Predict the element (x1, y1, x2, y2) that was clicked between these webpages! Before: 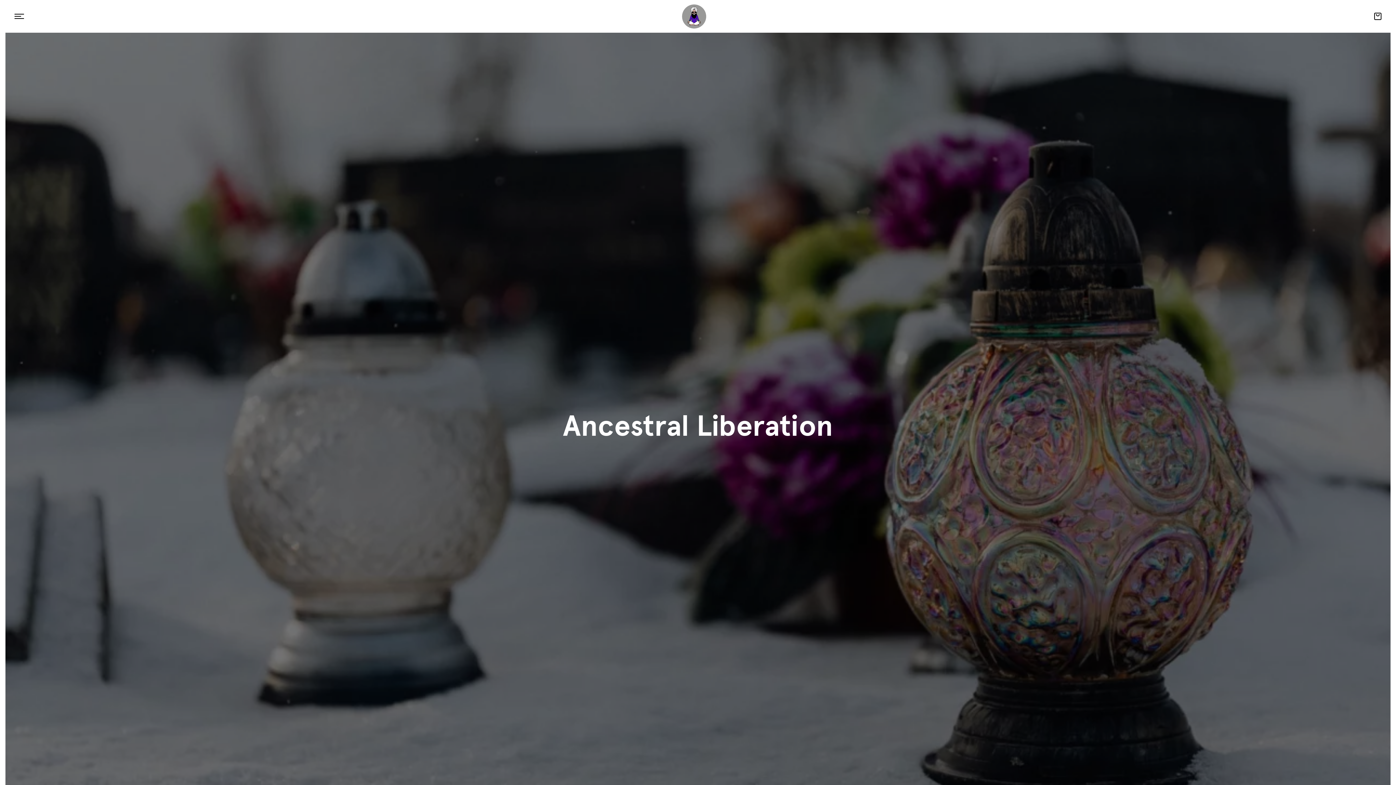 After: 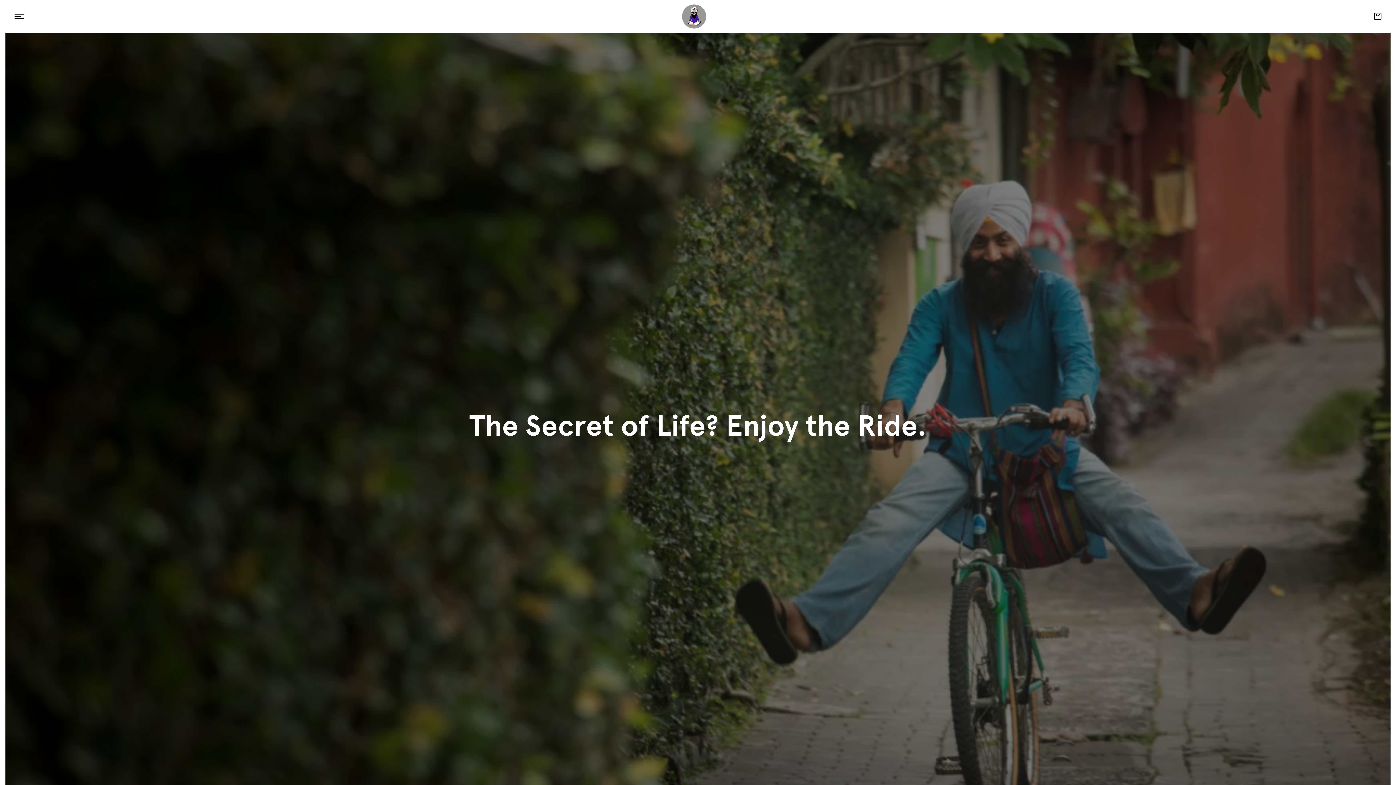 Action: bbox: (681, 3, 707, 29)